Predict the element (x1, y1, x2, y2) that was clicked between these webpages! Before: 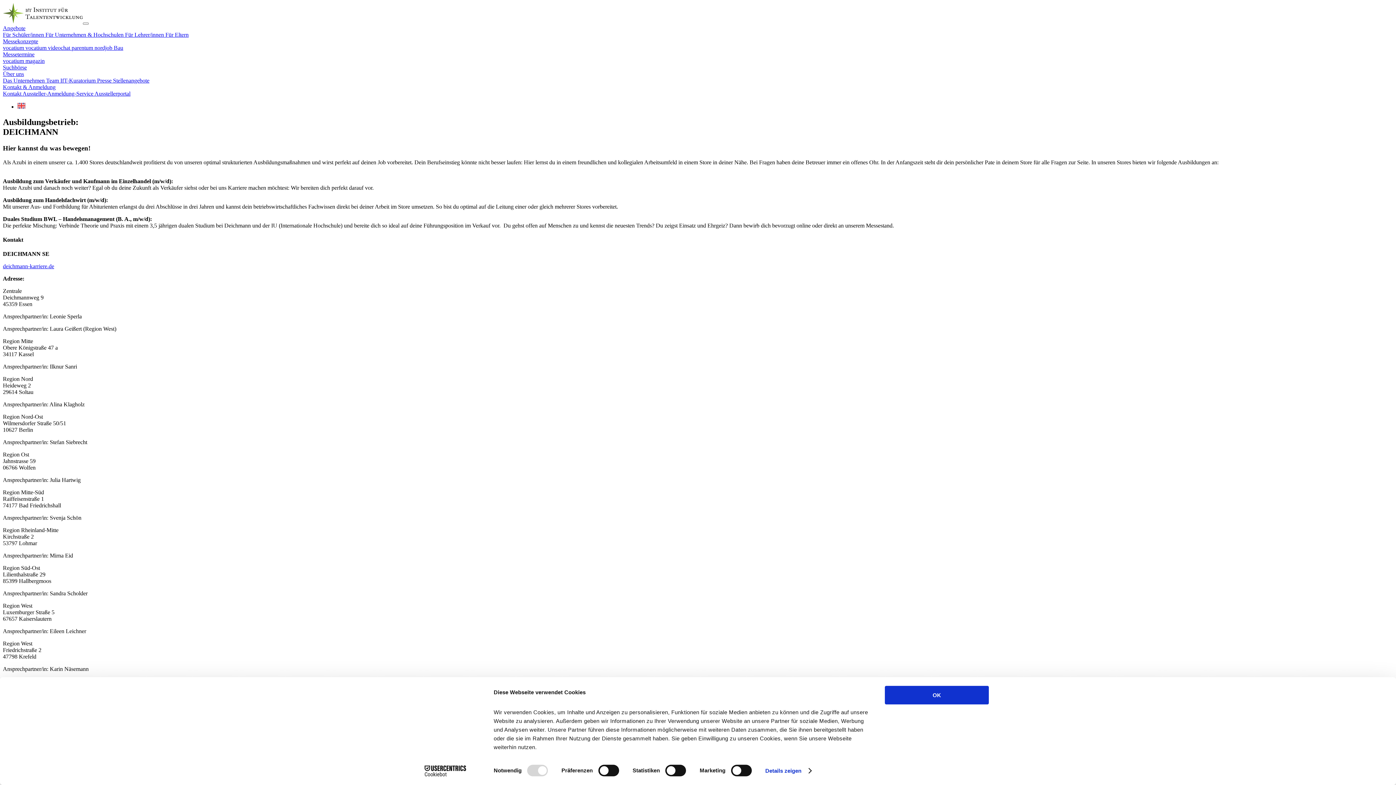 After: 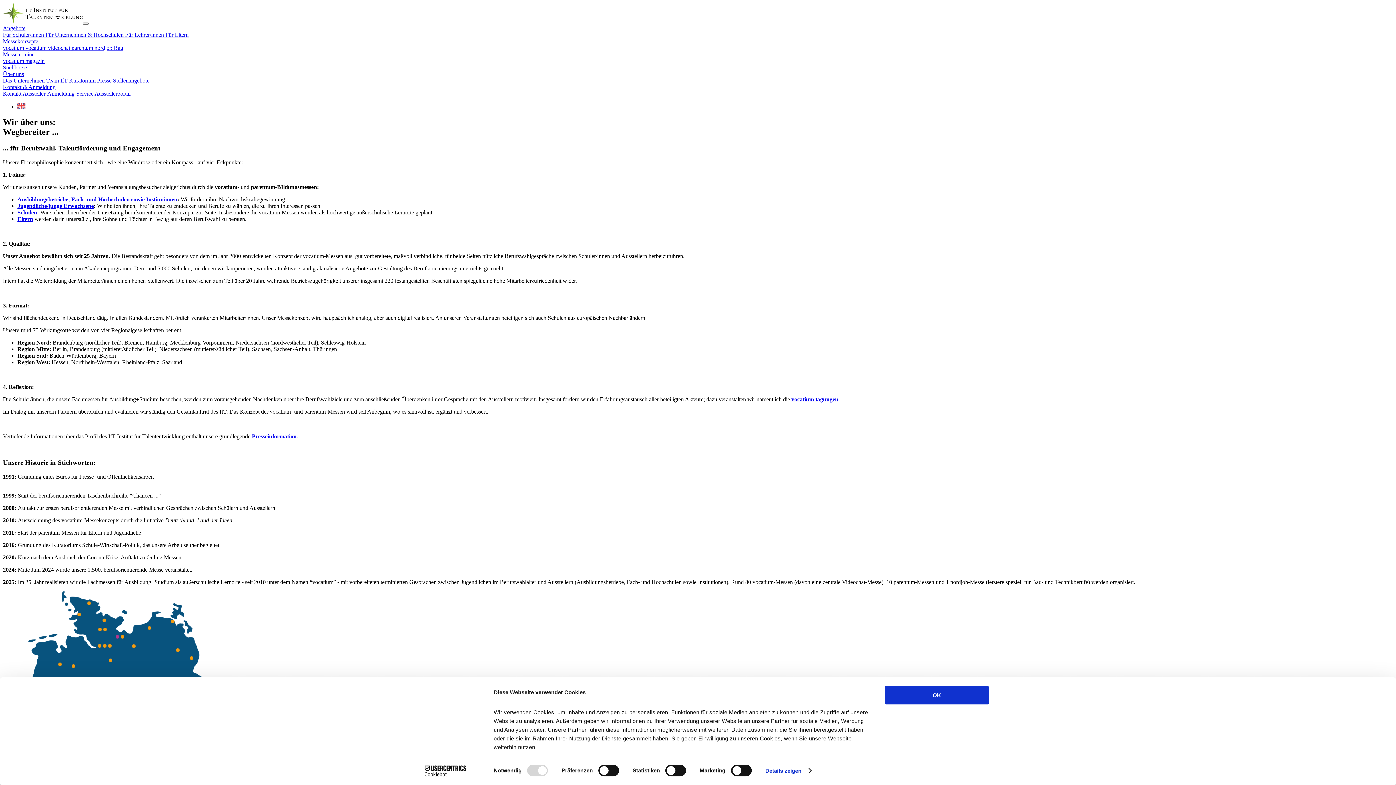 Action: bbox: (2, 77, 46, 83) label: Das Unternehmen 